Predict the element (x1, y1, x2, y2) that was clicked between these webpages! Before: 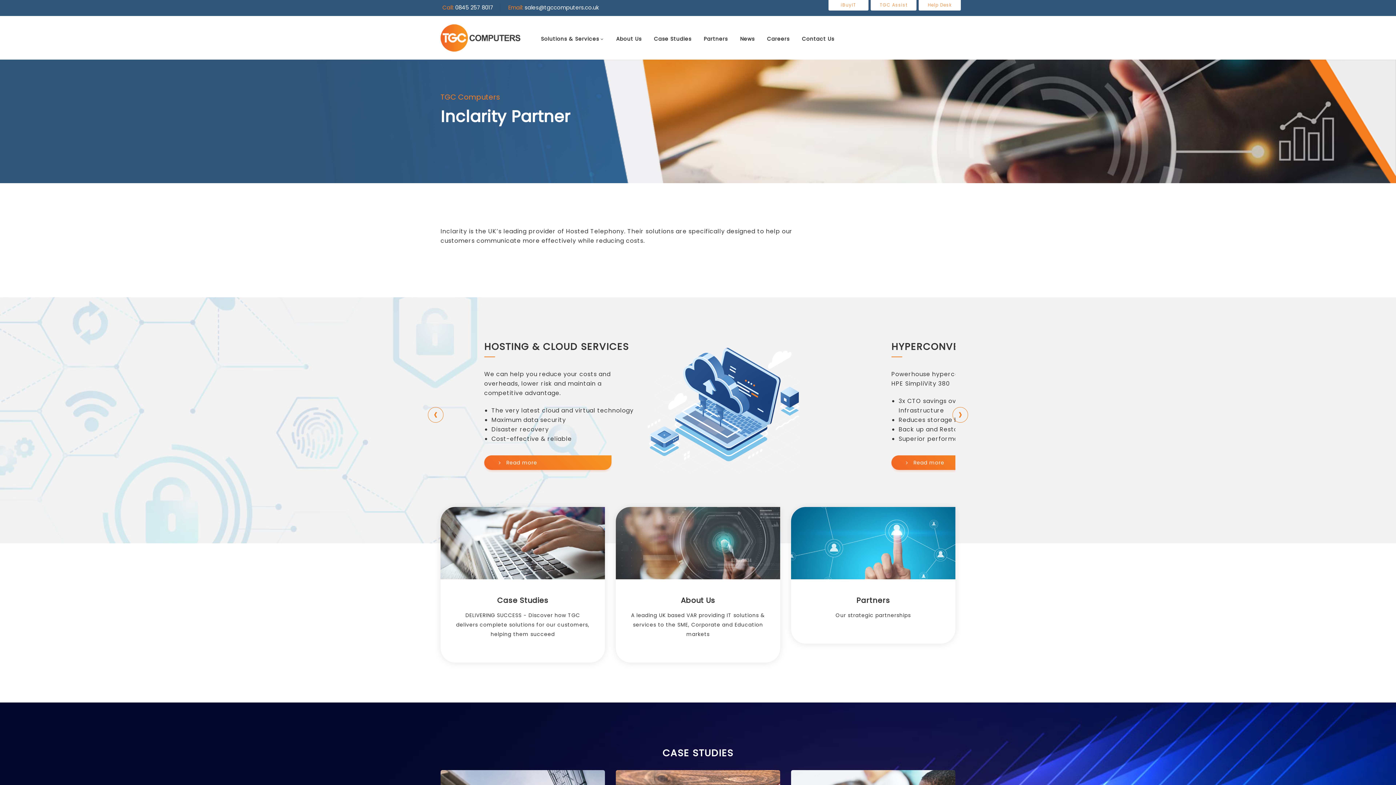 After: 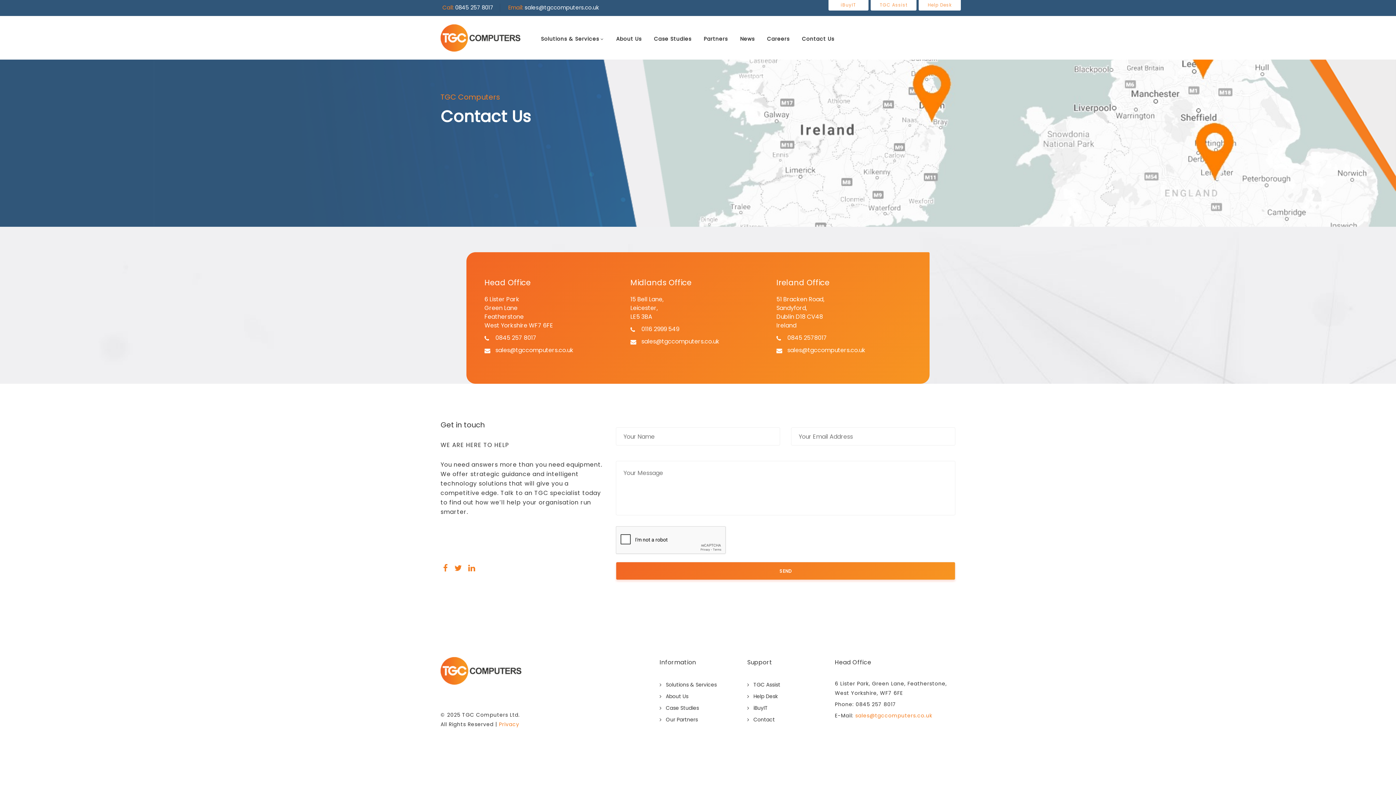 Action: label: Contact Us bbox: (802, 31, 834, 46)